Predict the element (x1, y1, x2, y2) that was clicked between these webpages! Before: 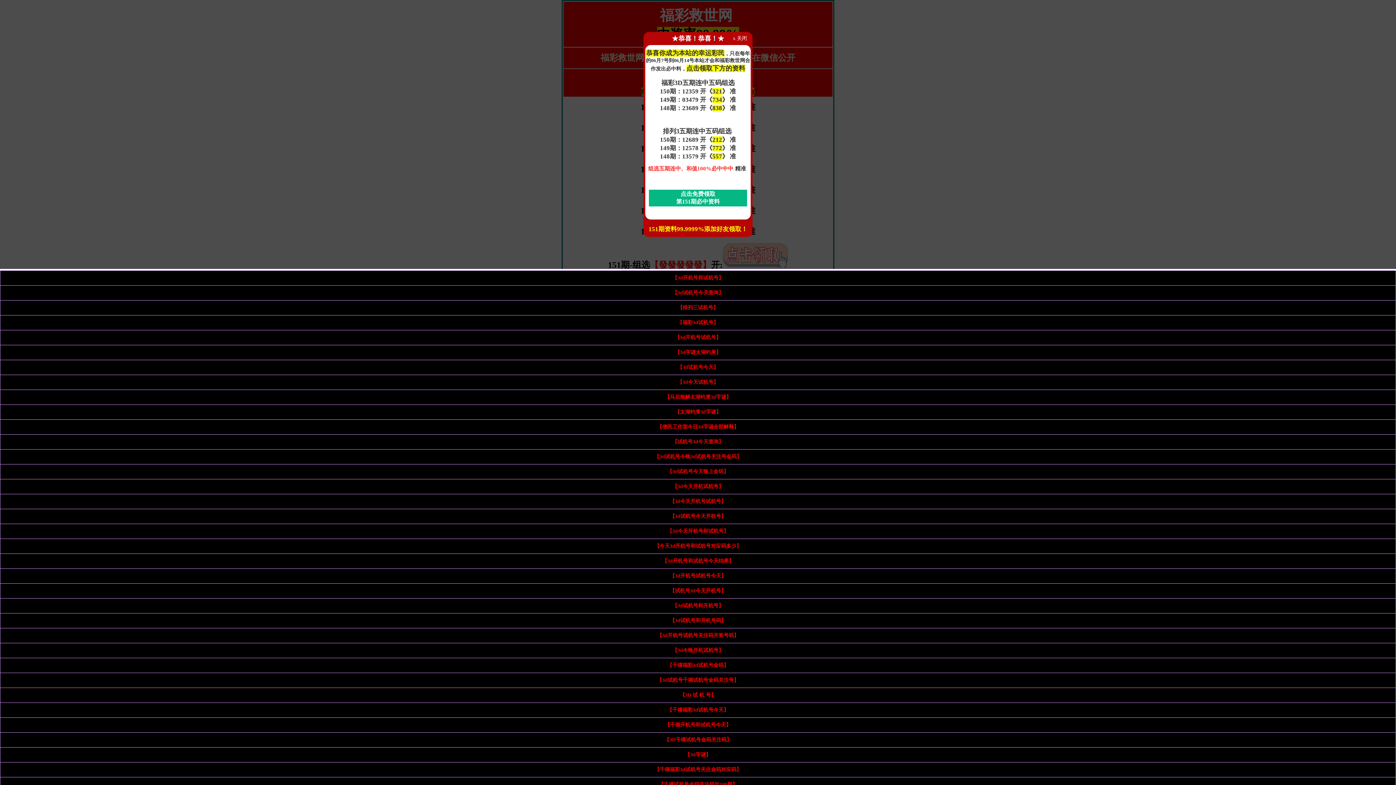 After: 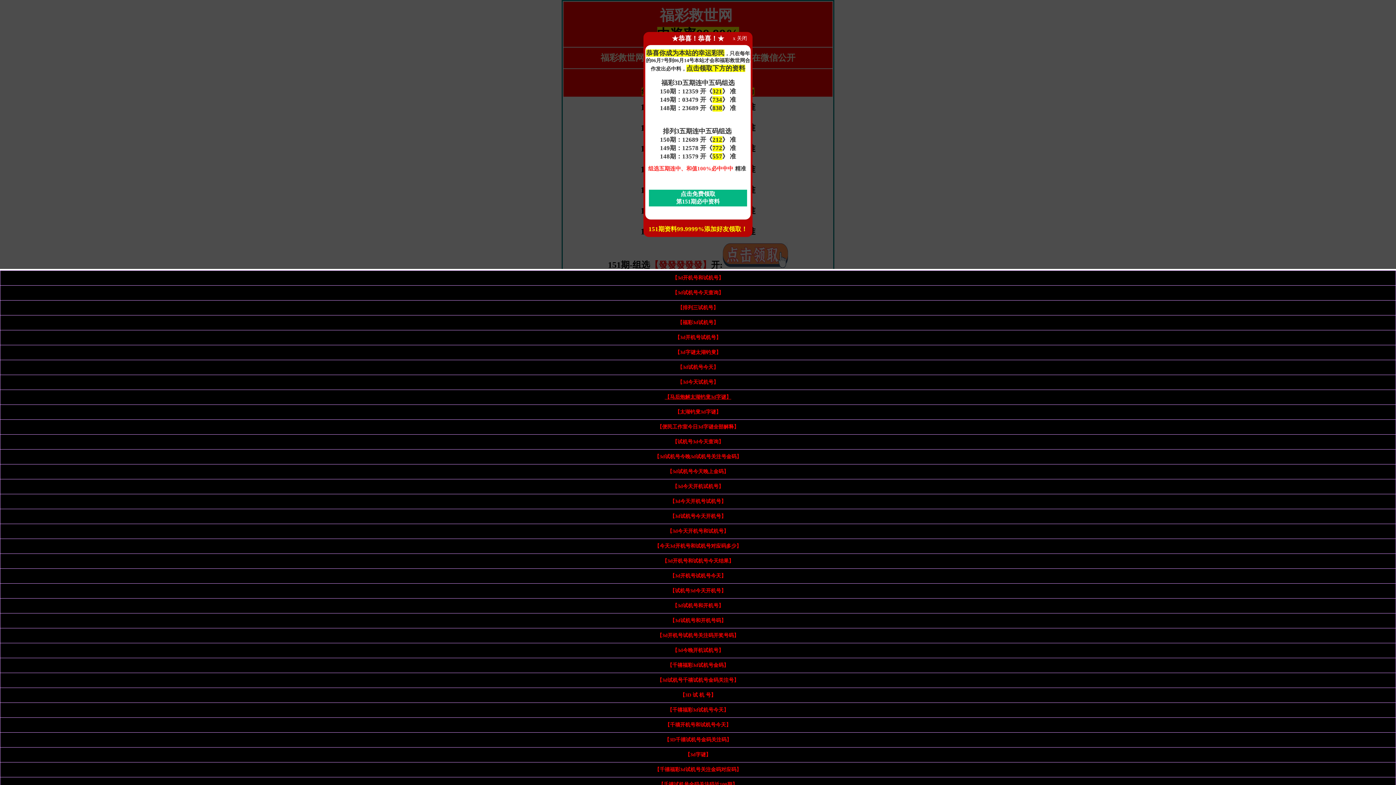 Action: bbox: (664, 394, 731, 400) label: 【马后炮解太湖钓叟3d字谜】